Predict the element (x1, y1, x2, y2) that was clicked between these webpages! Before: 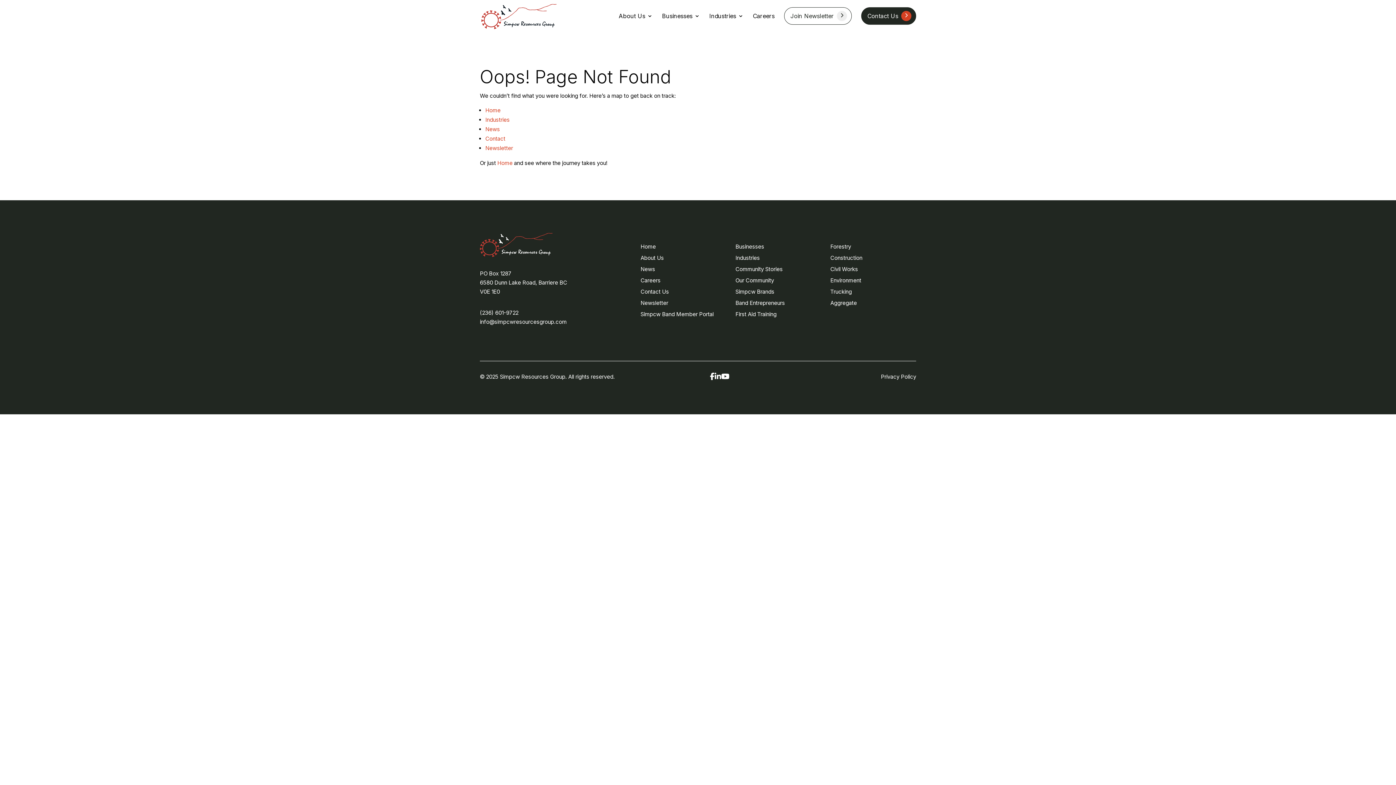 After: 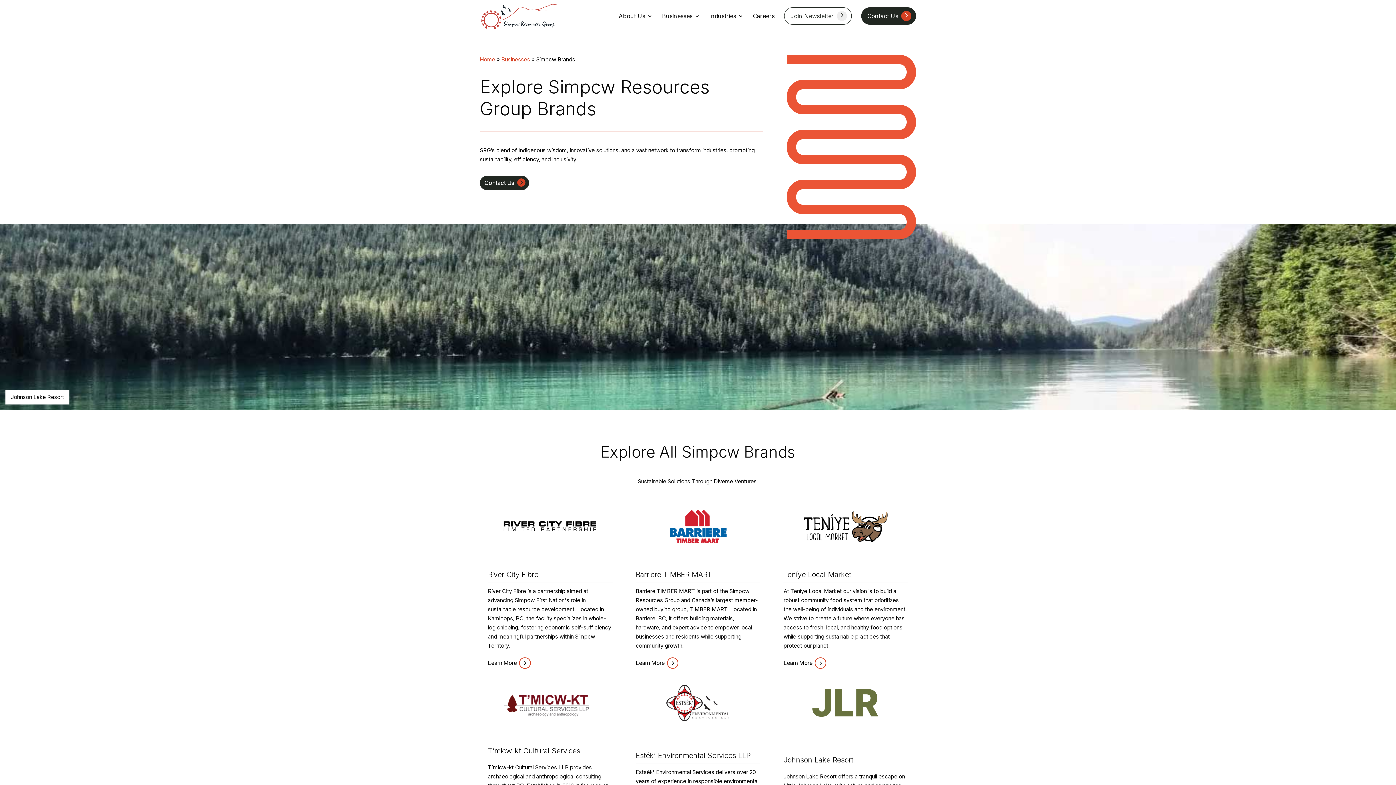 Action: label: Simpcw Brands bbox: (735, 288, 774, 295)